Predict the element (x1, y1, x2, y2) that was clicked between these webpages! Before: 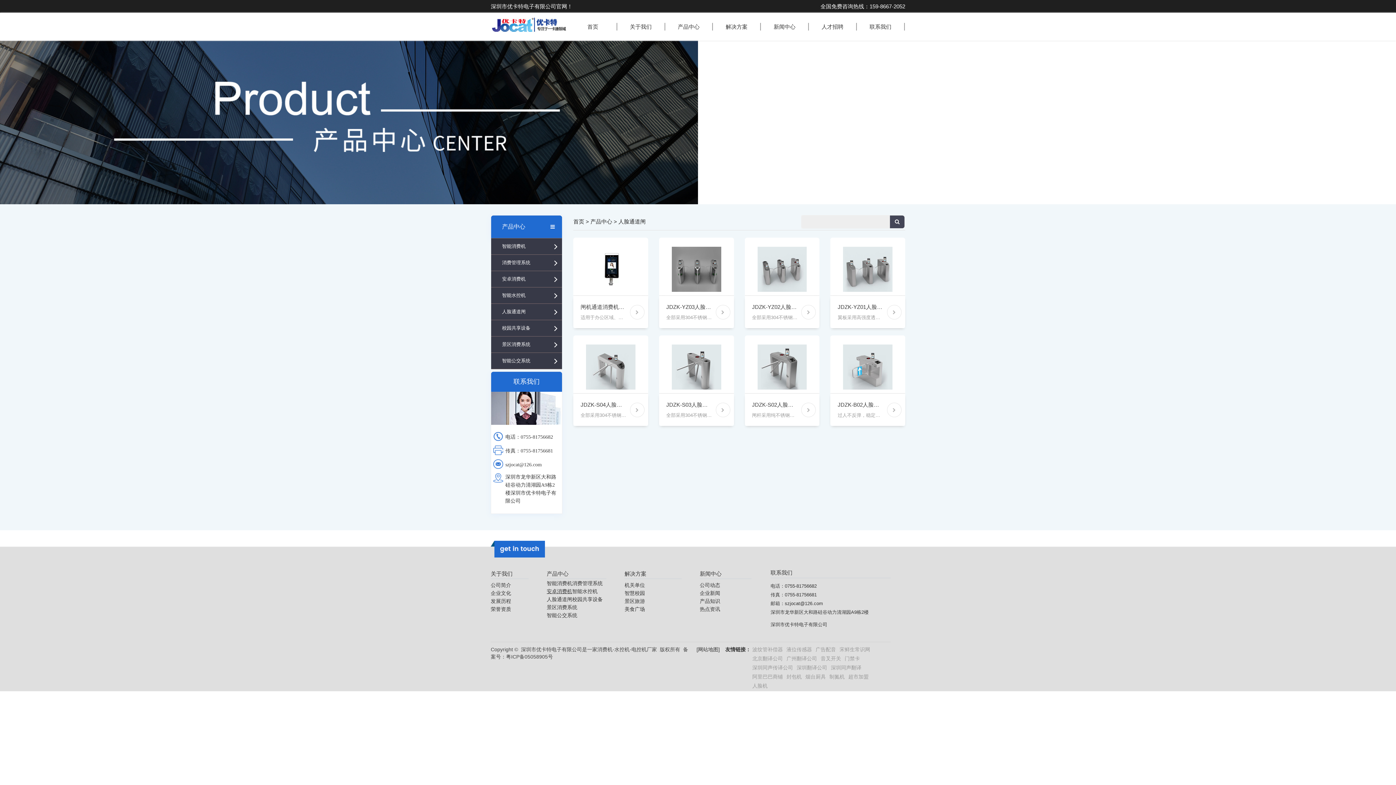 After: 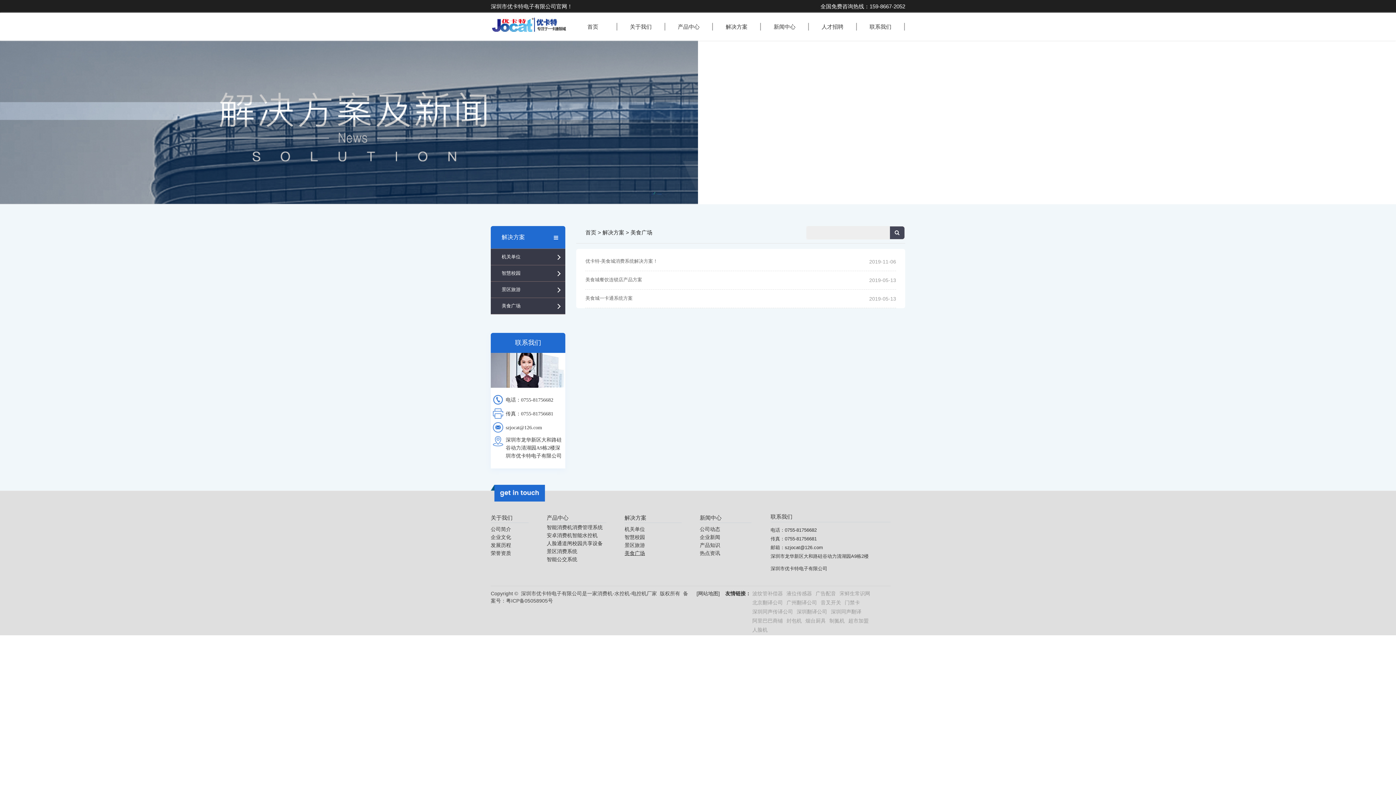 Action: bbox: (624, 605, 681, 613) label: 美食广场